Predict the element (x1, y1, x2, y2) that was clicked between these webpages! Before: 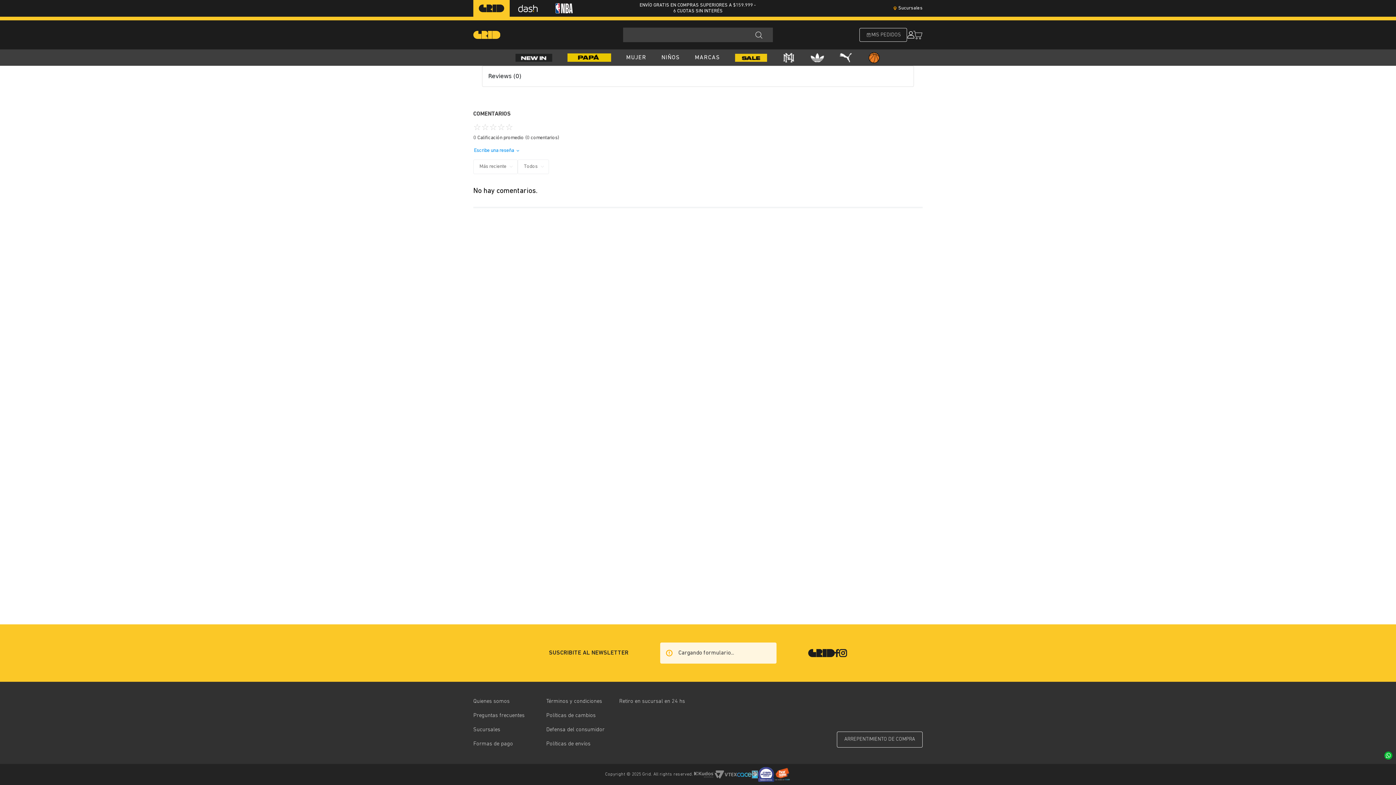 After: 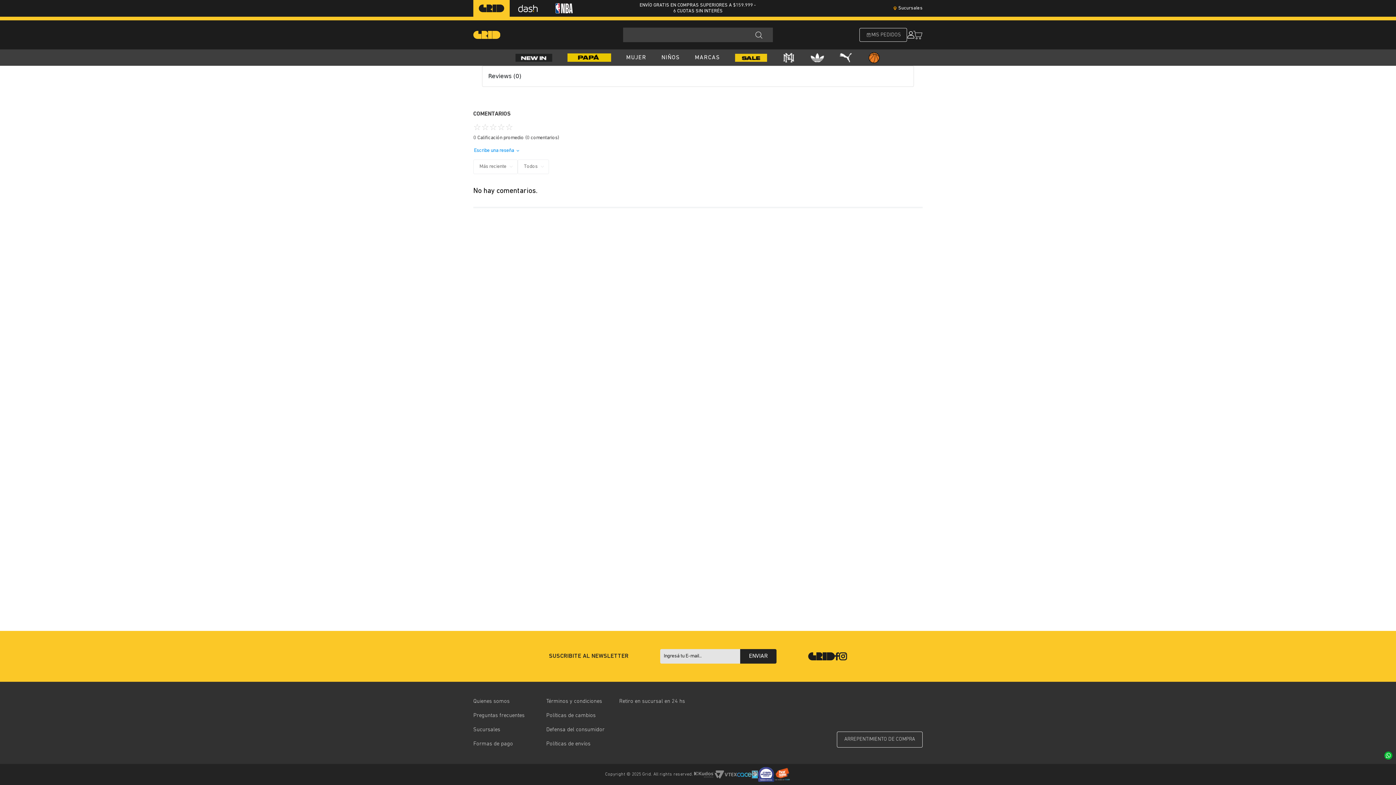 Action: bbox: (839, 649, 847, 657)